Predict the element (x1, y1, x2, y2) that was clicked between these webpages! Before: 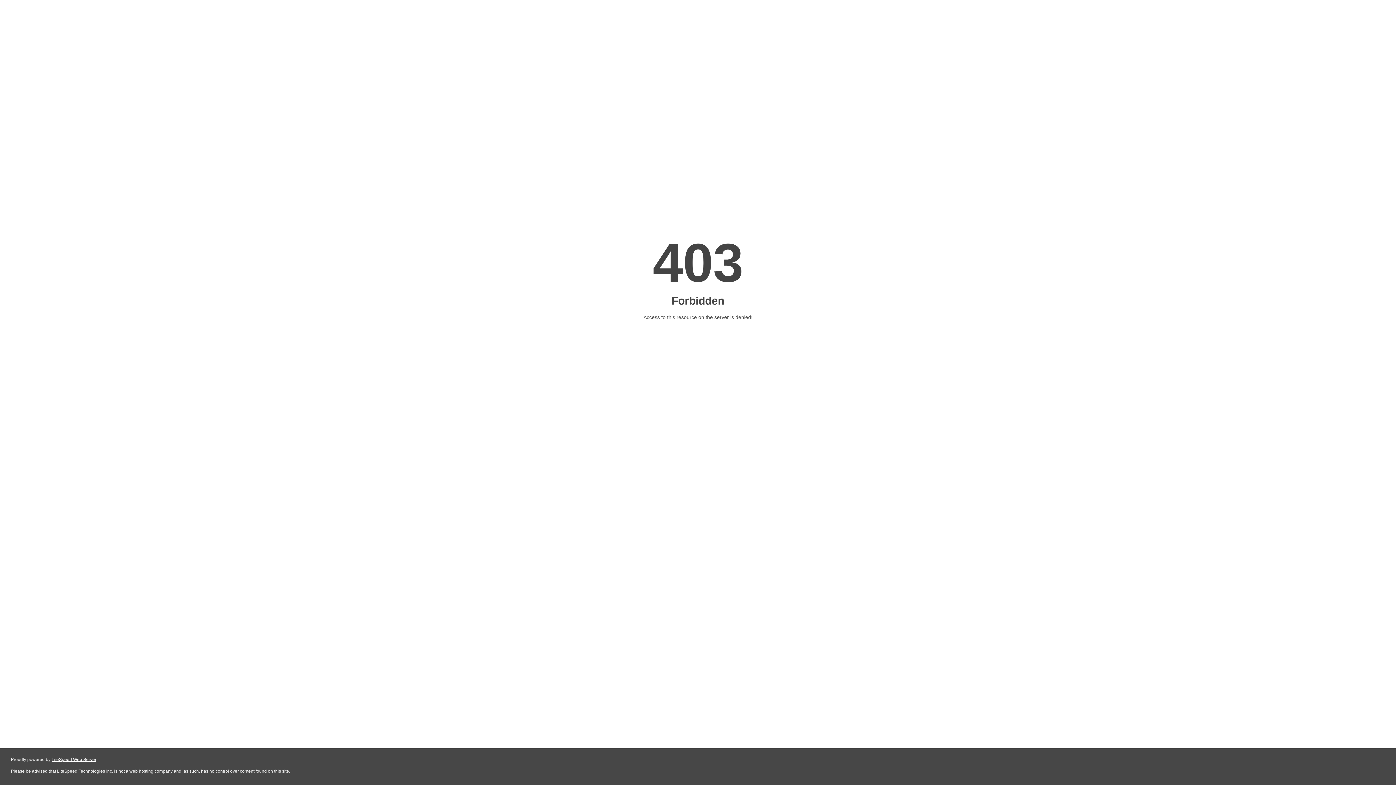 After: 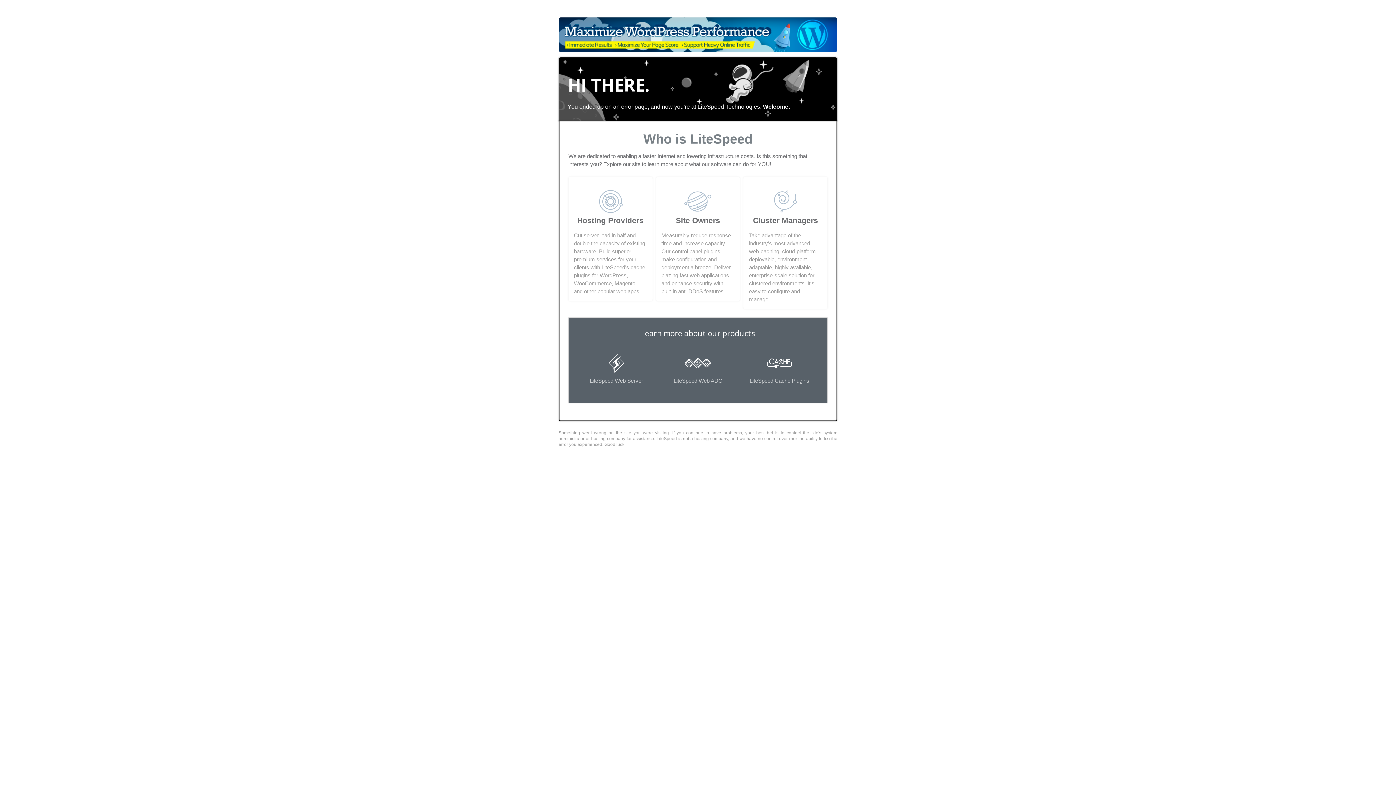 Action: label: LiteSpeed Web Server bbox: (51, 757, 96, 762)